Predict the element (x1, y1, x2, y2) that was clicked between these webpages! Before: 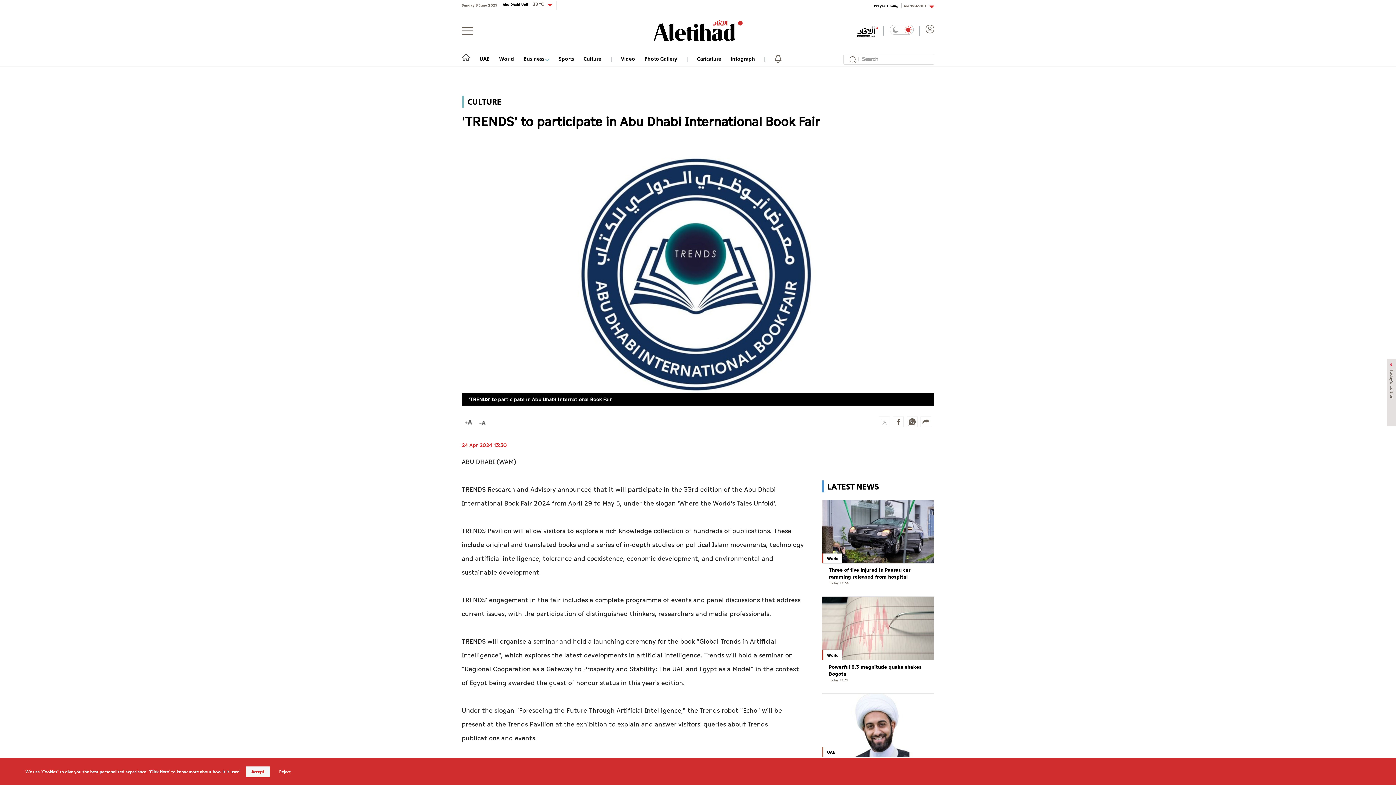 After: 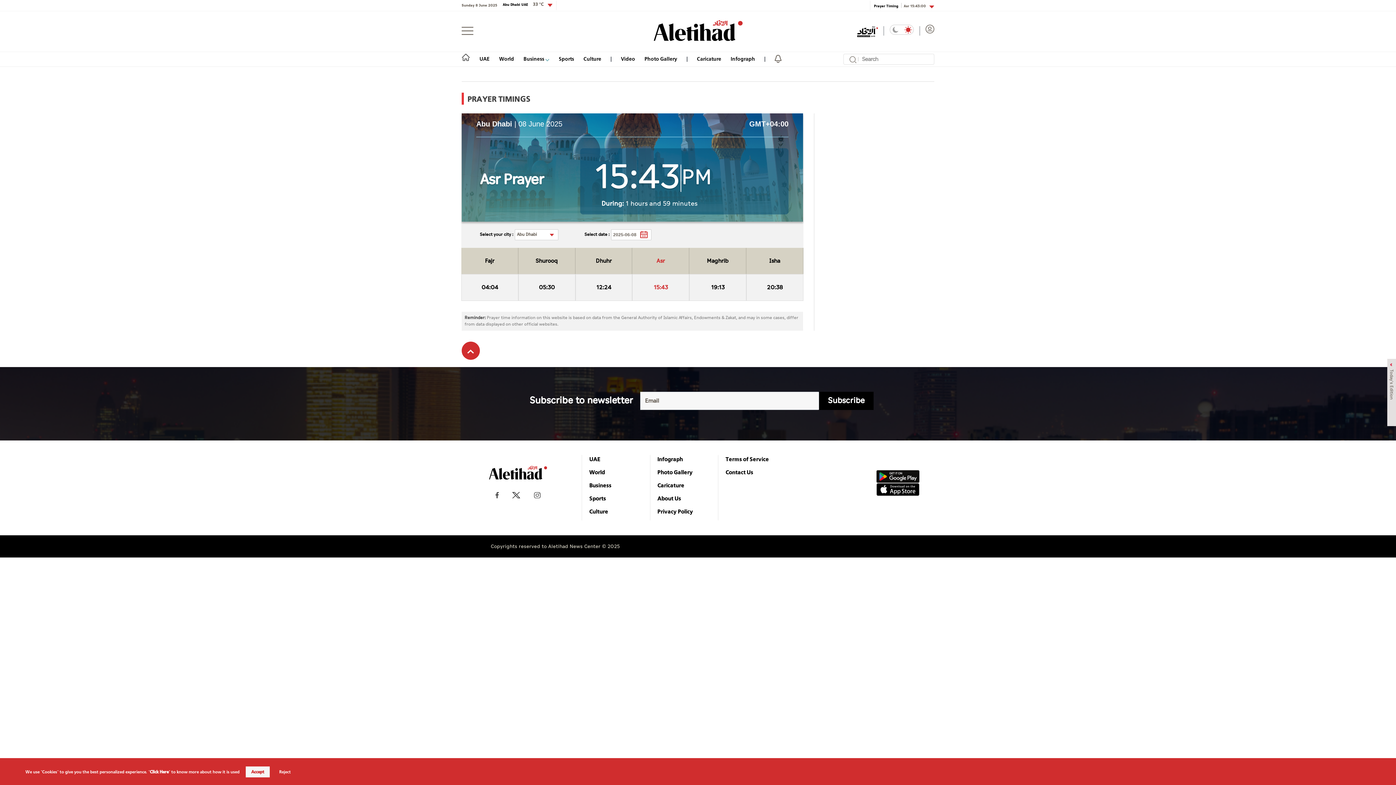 Action: bbox: (874, 1, 898, 9) label: Prayer Timing